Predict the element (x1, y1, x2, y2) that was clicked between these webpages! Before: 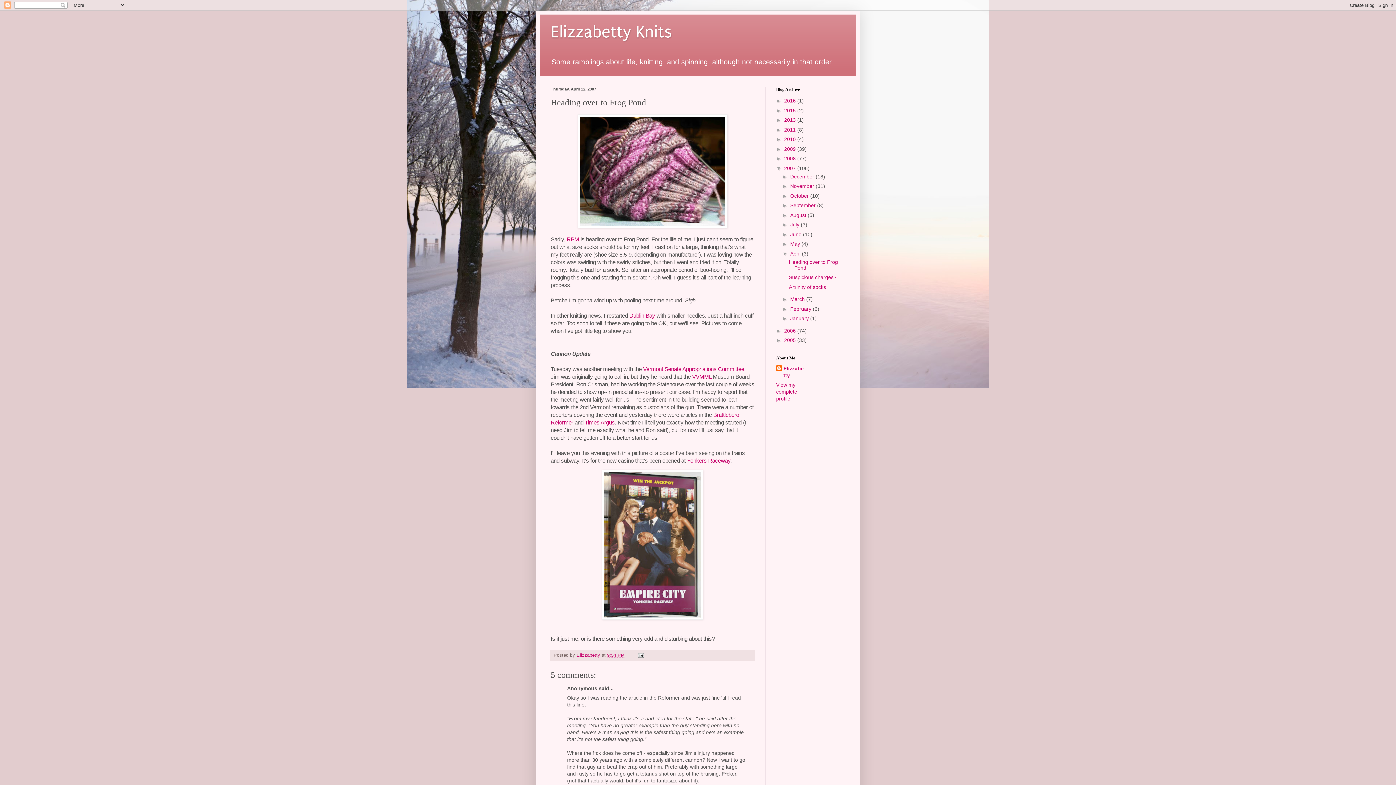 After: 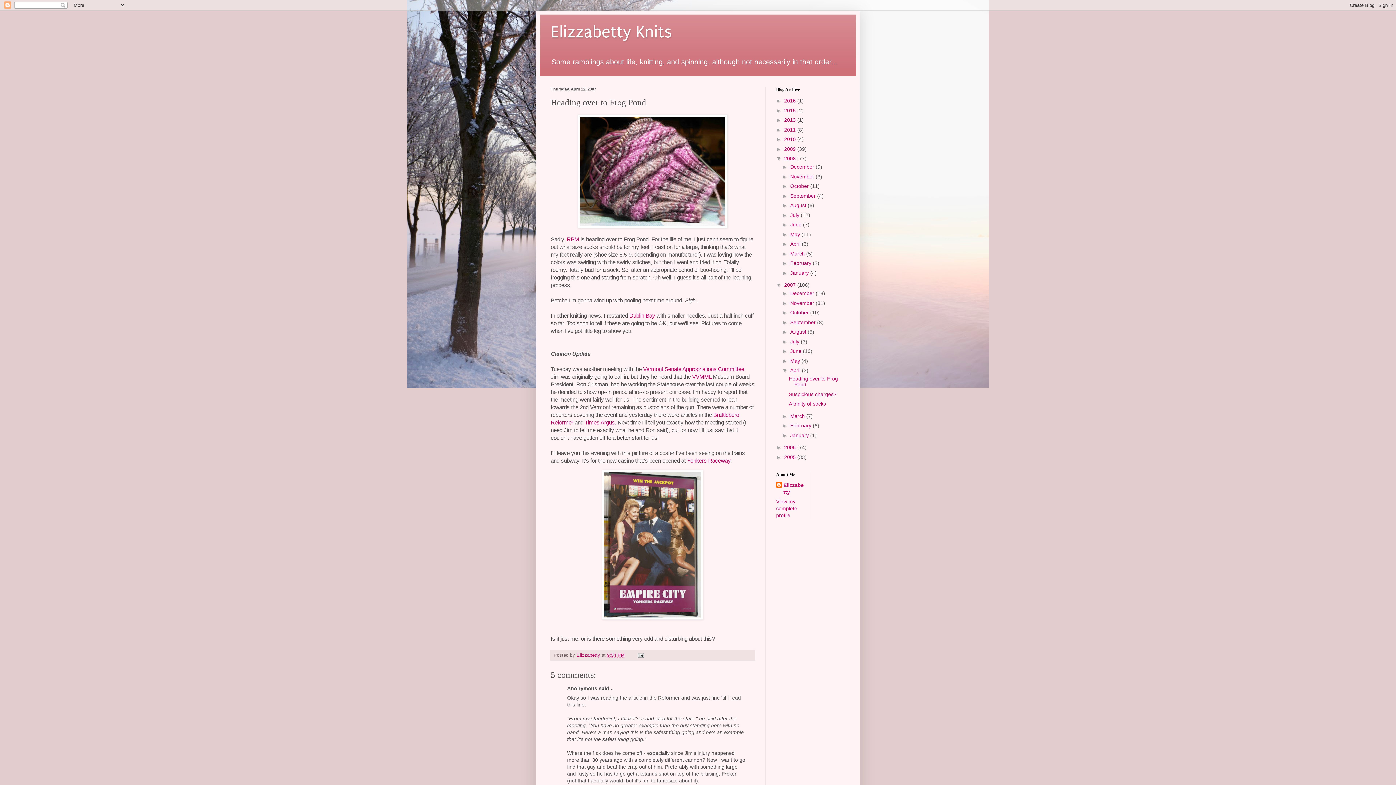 Action: label: ►   bbox: (776, 155, 784, 161)